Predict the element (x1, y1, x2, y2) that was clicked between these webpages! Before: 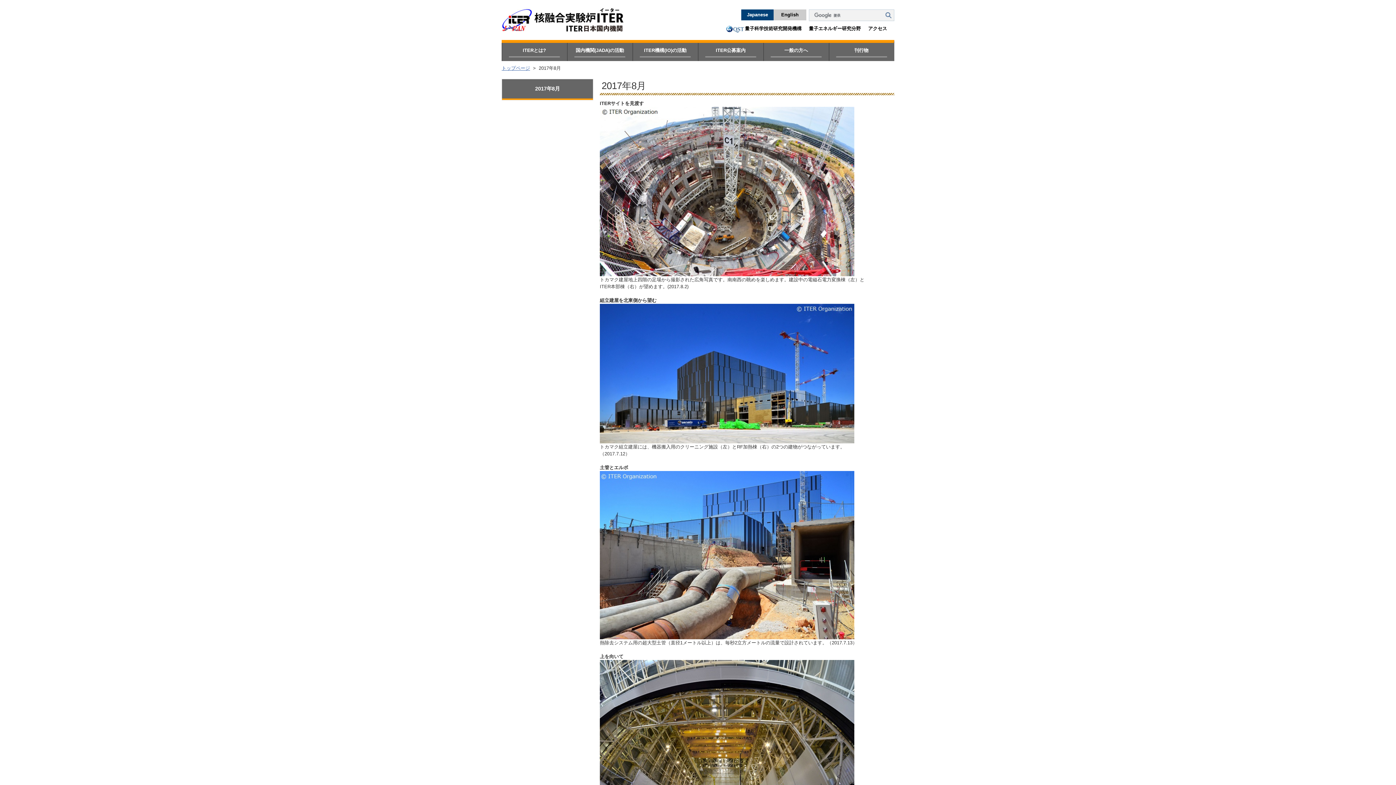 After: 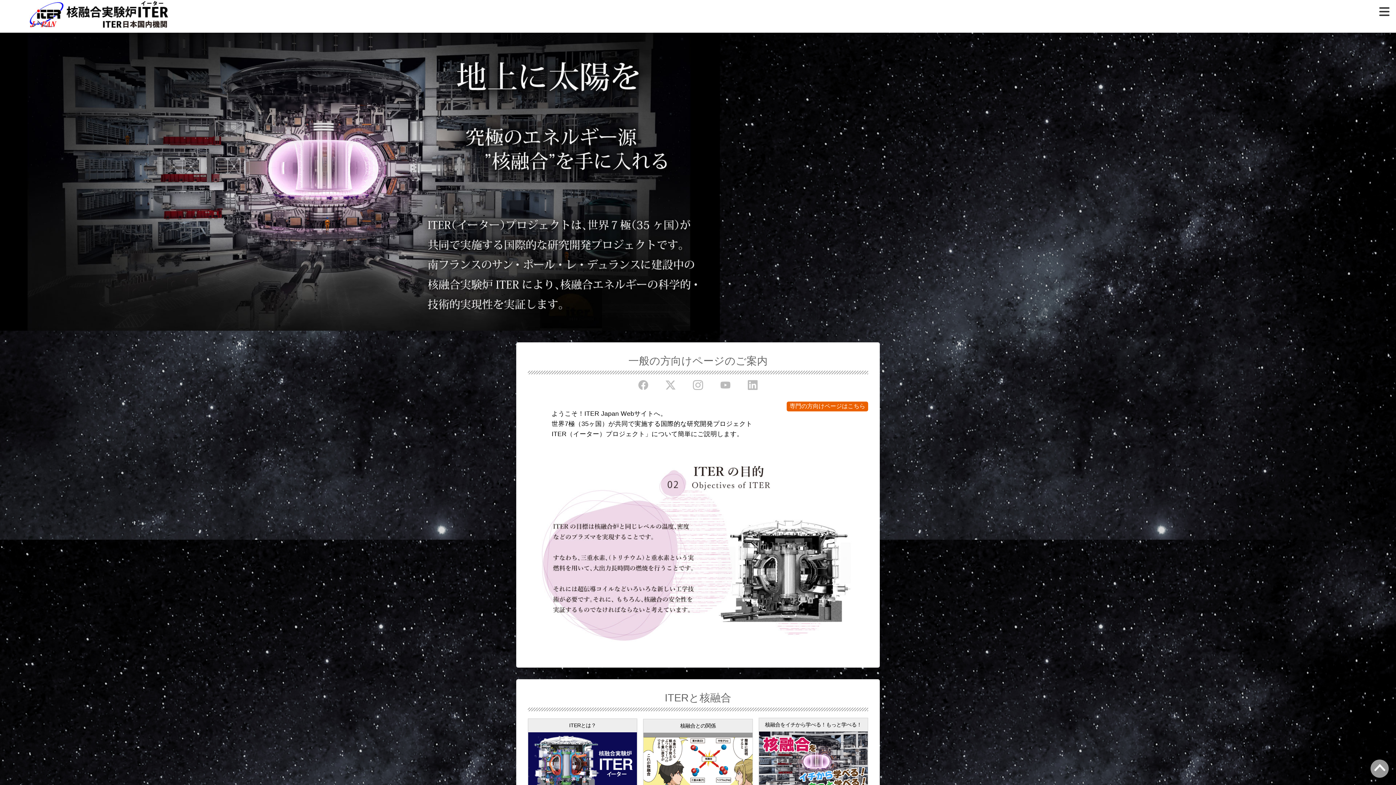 Action: label: 一般の方へ bbox: (763, 42, 829, 61)